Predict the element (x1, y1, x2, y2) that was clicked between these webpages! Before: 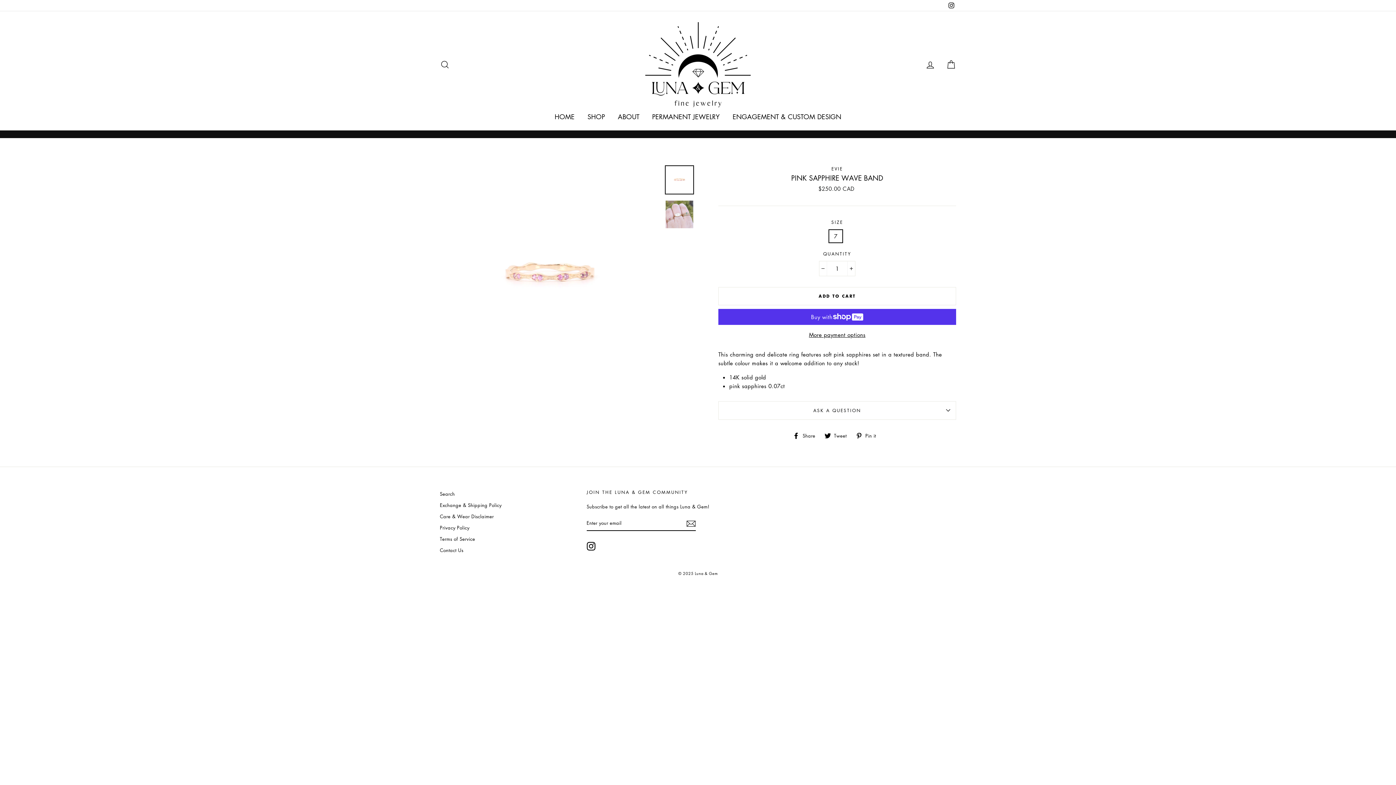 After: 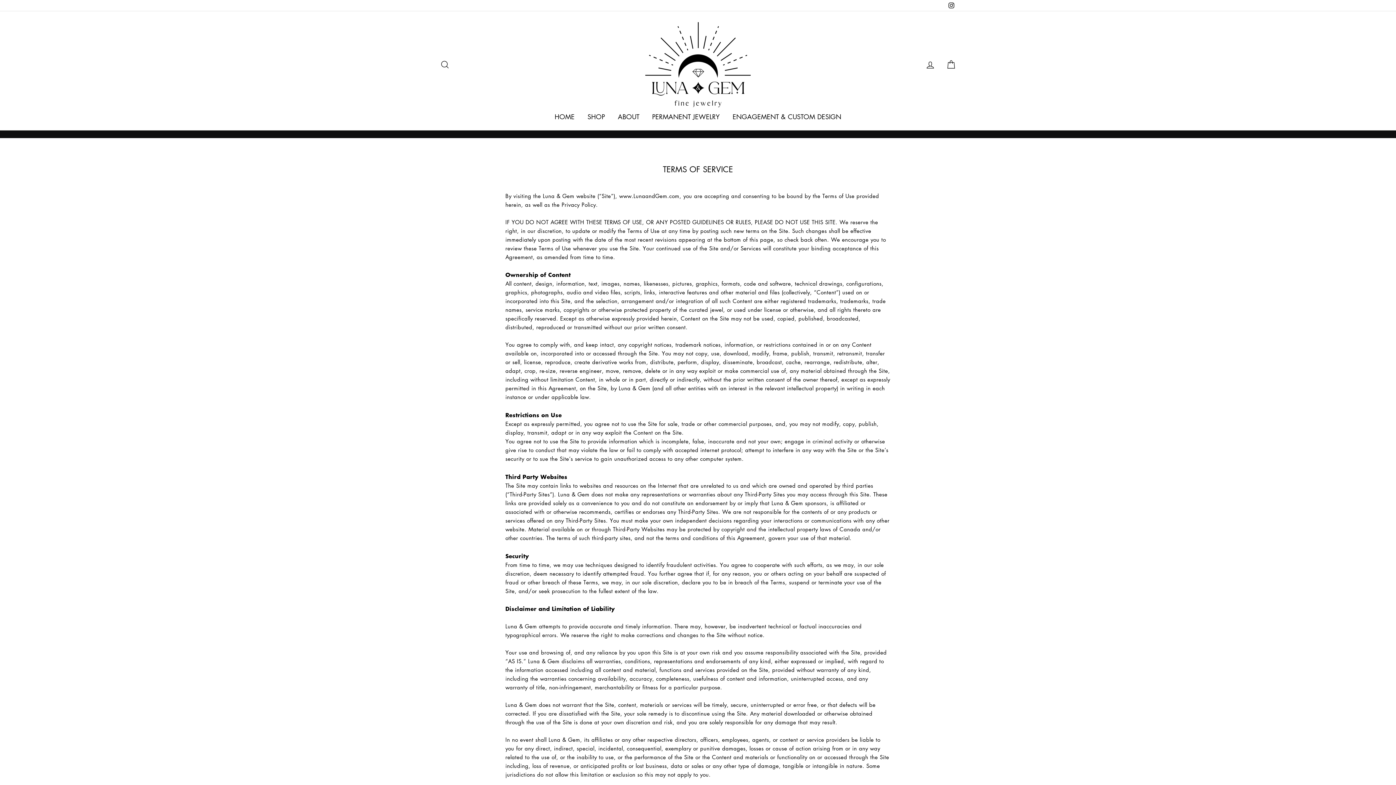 Action: bbox: (440, 534, 578, 544) label: Terms of Service